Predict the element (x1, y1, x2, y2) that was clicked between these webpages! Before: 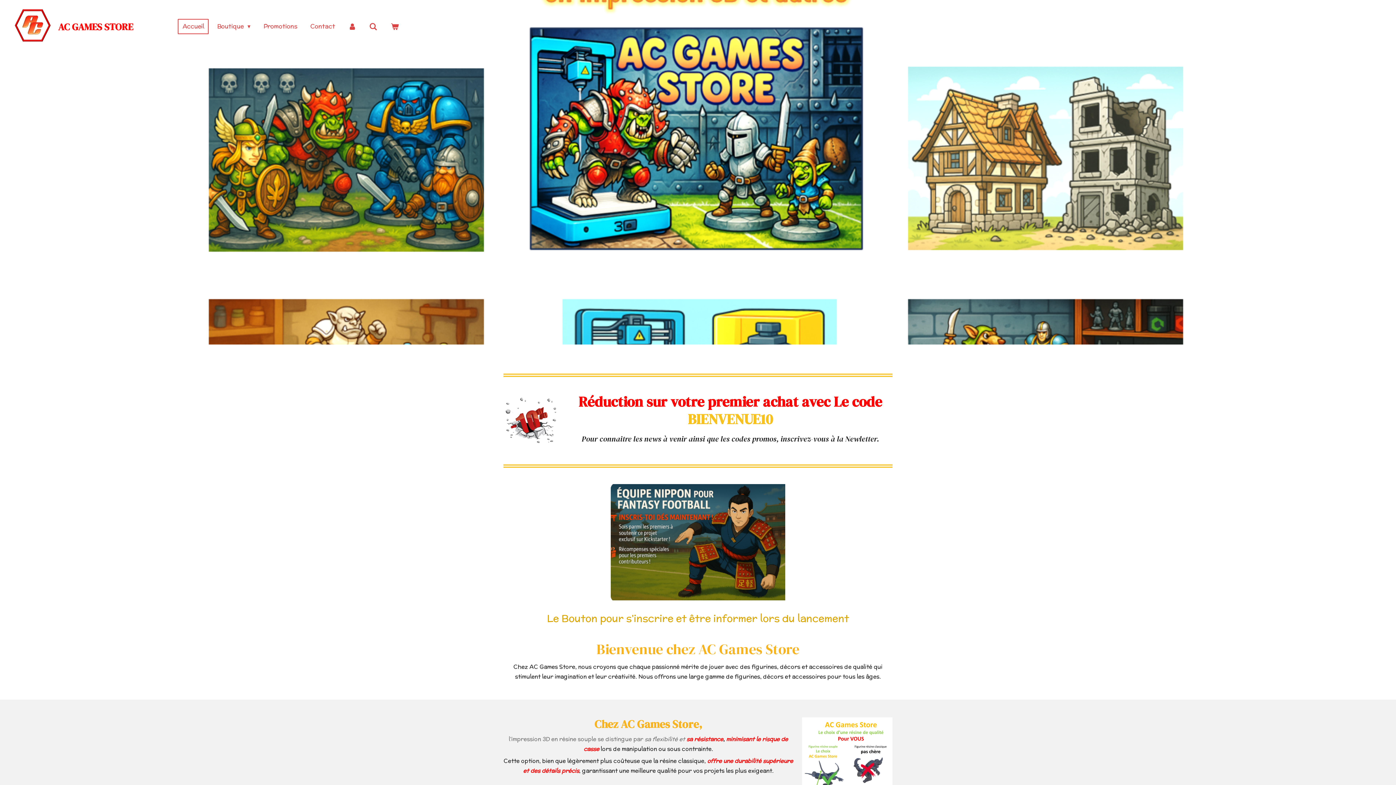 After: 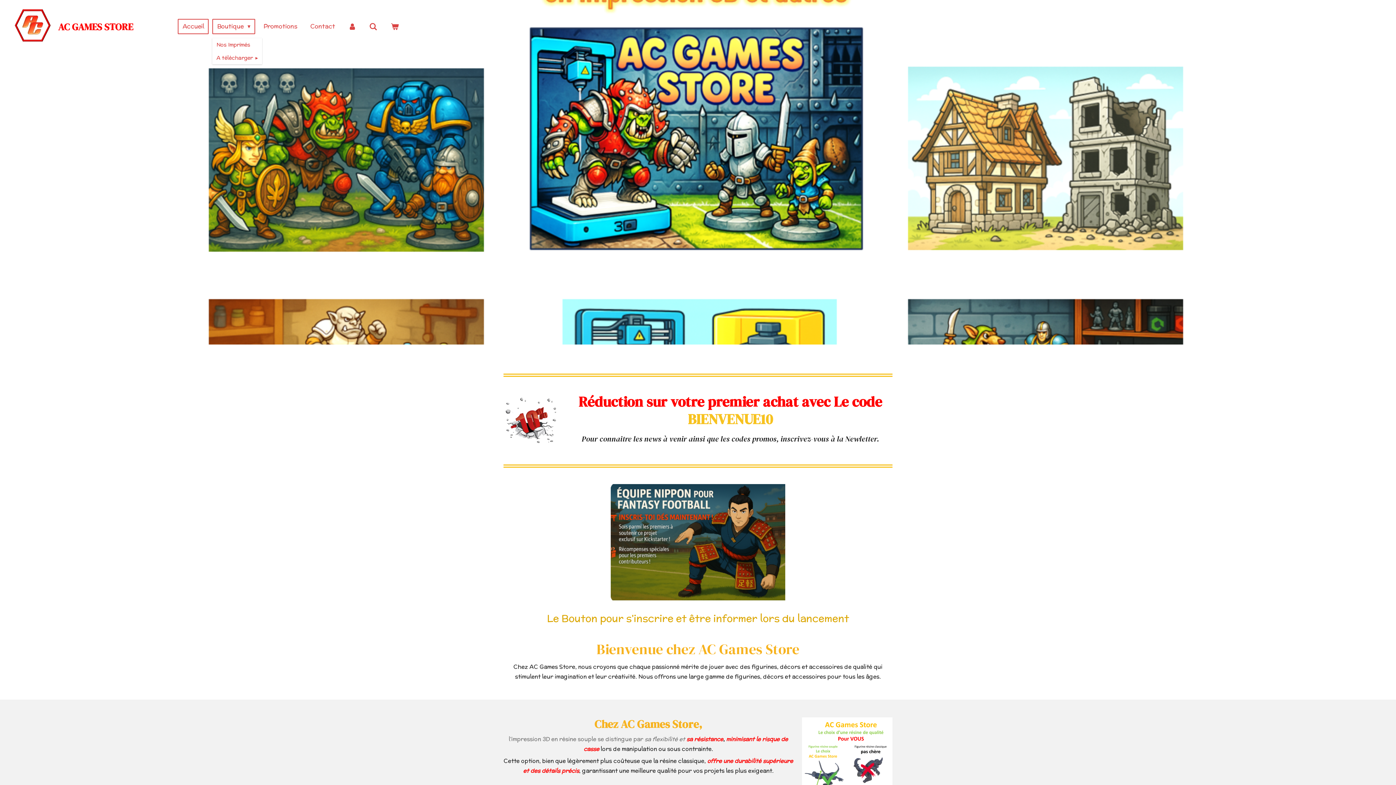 Action: bbox: (212, 19, 255, 34) label: Boutique 